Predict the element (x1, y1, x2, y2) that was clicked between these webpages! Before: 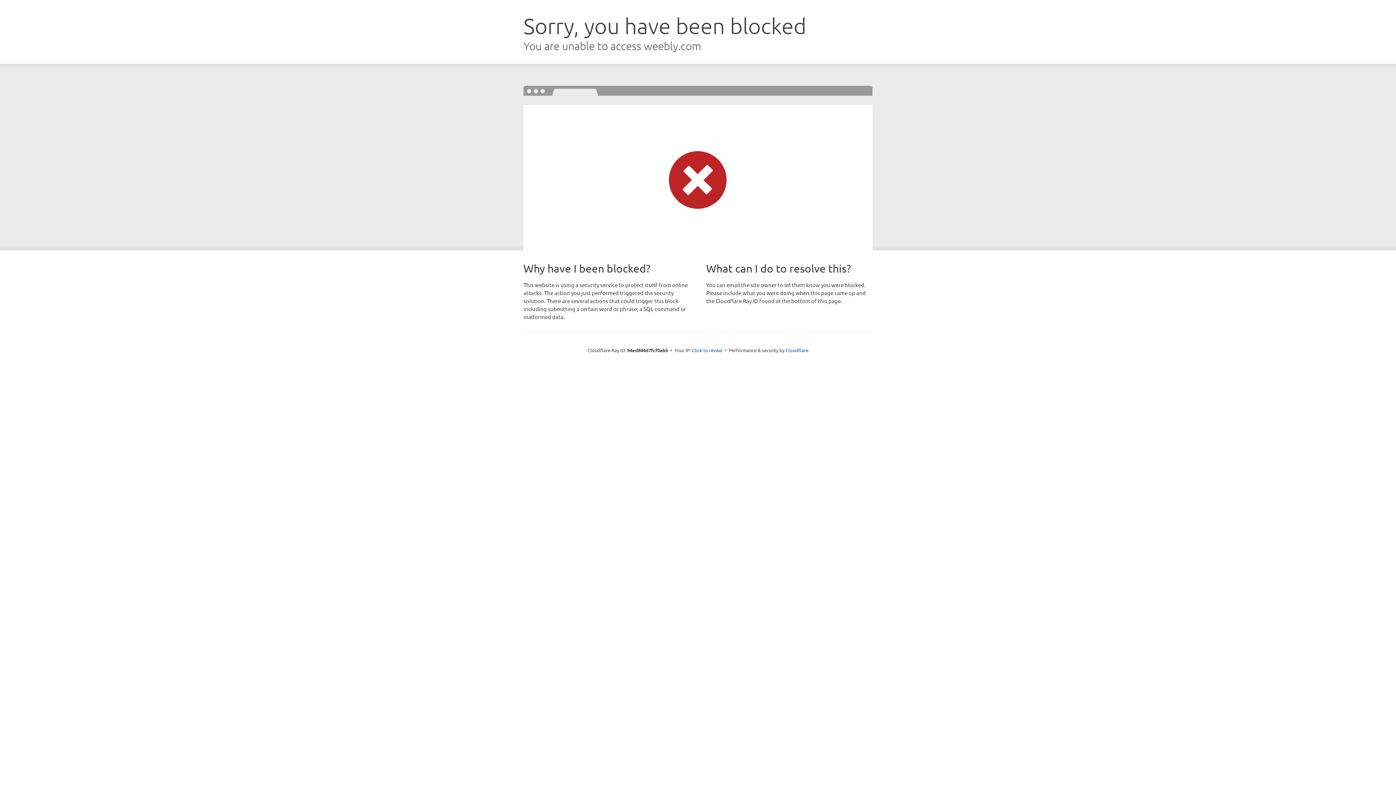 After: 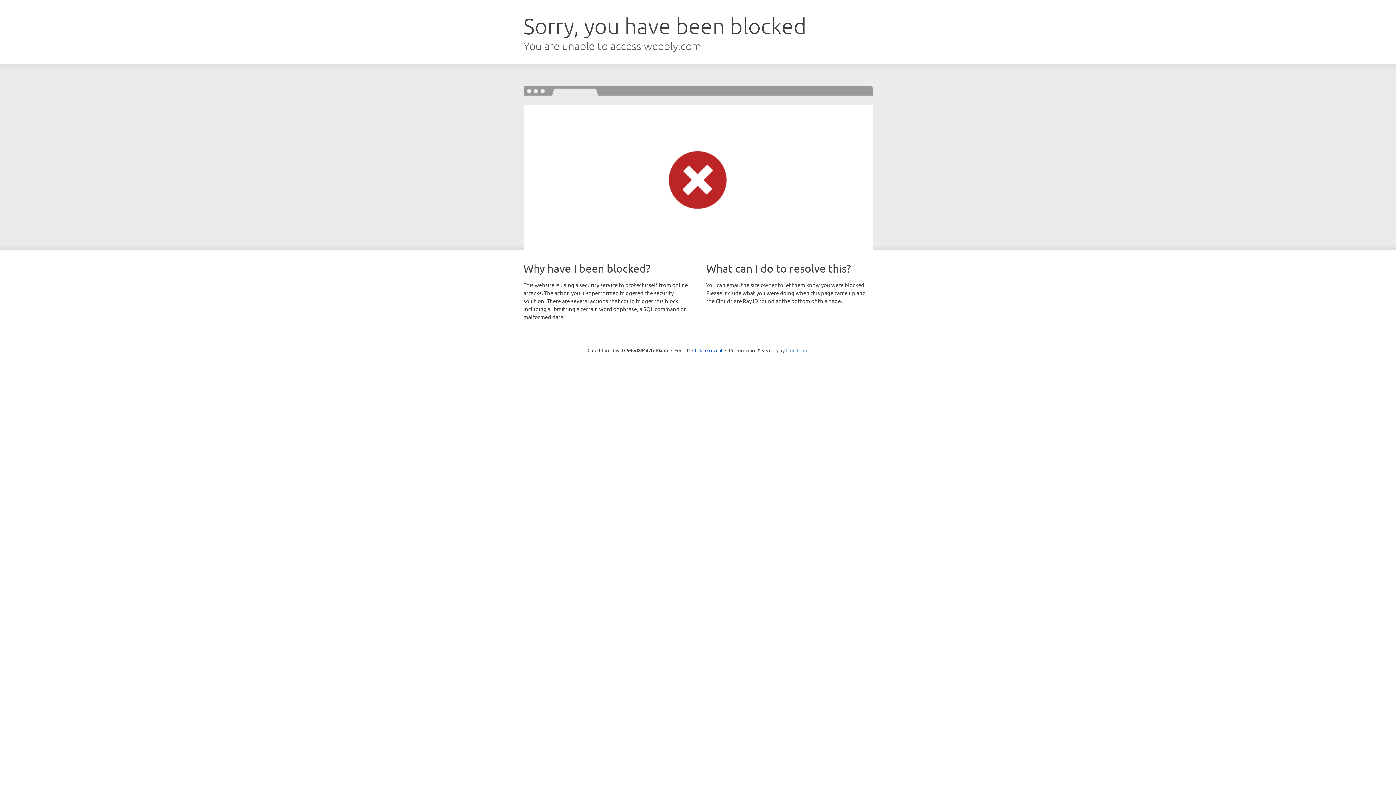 Action: label: Cloudflare bbox: (785, 347, 808, 353)